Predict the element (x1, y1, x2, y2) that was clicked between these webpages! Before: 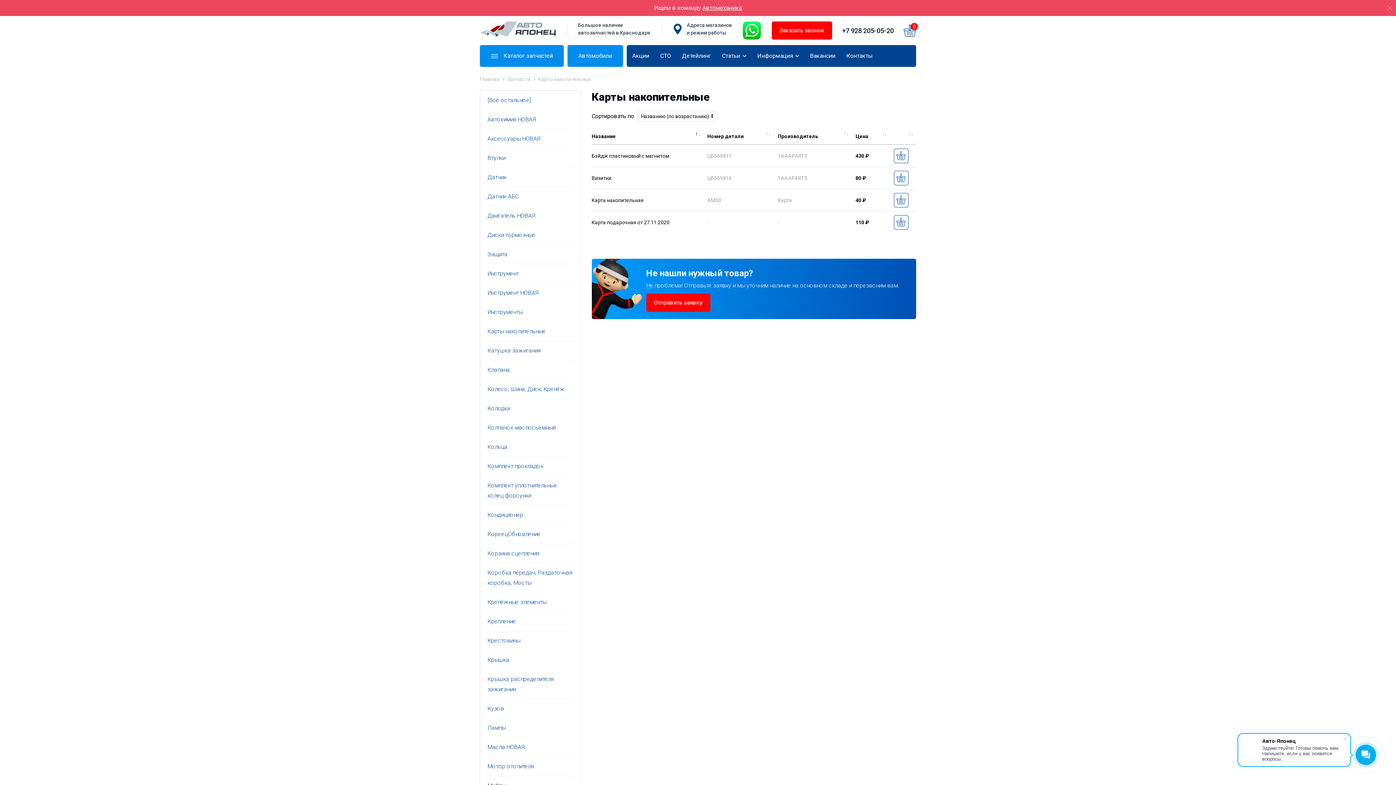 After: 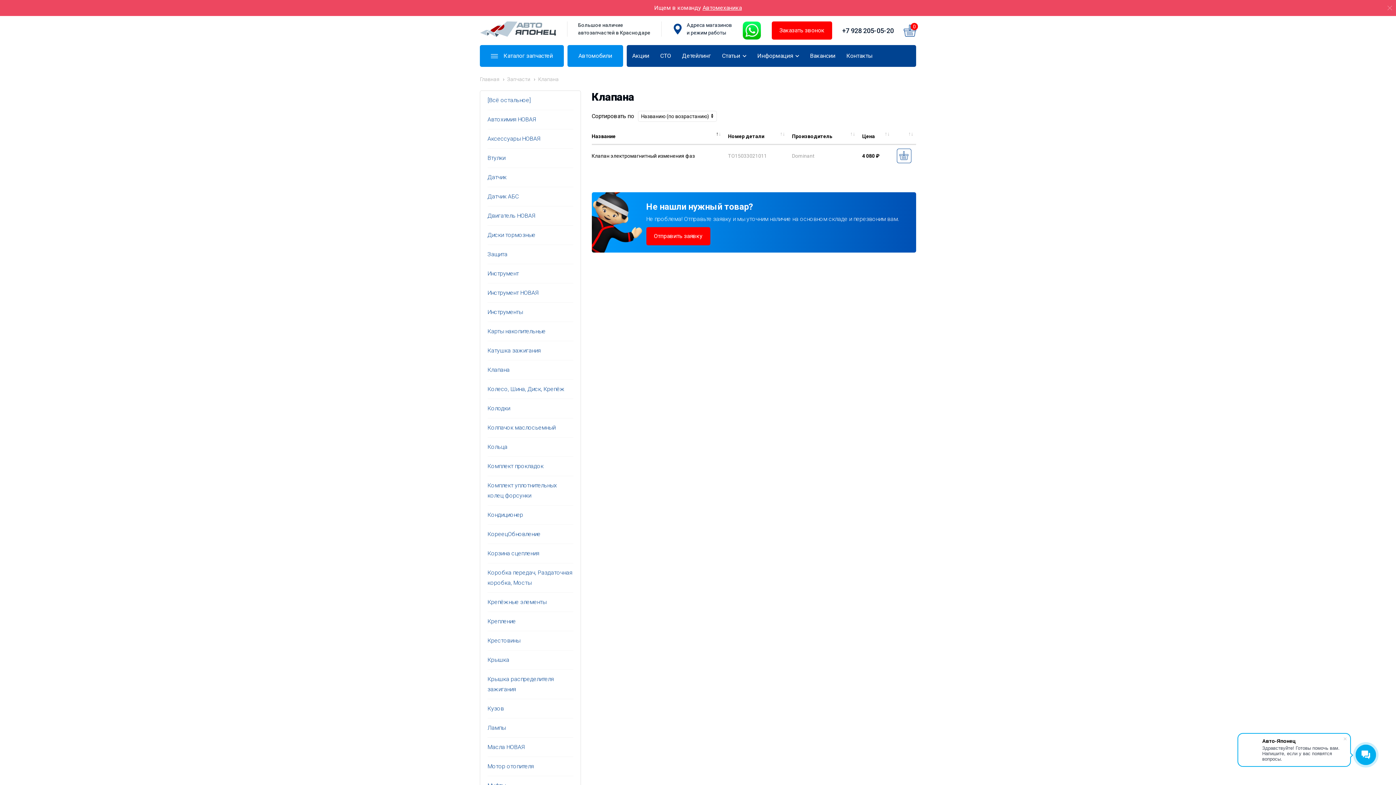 Action: bbox: (487, 366, 509, 373) label: Клапана